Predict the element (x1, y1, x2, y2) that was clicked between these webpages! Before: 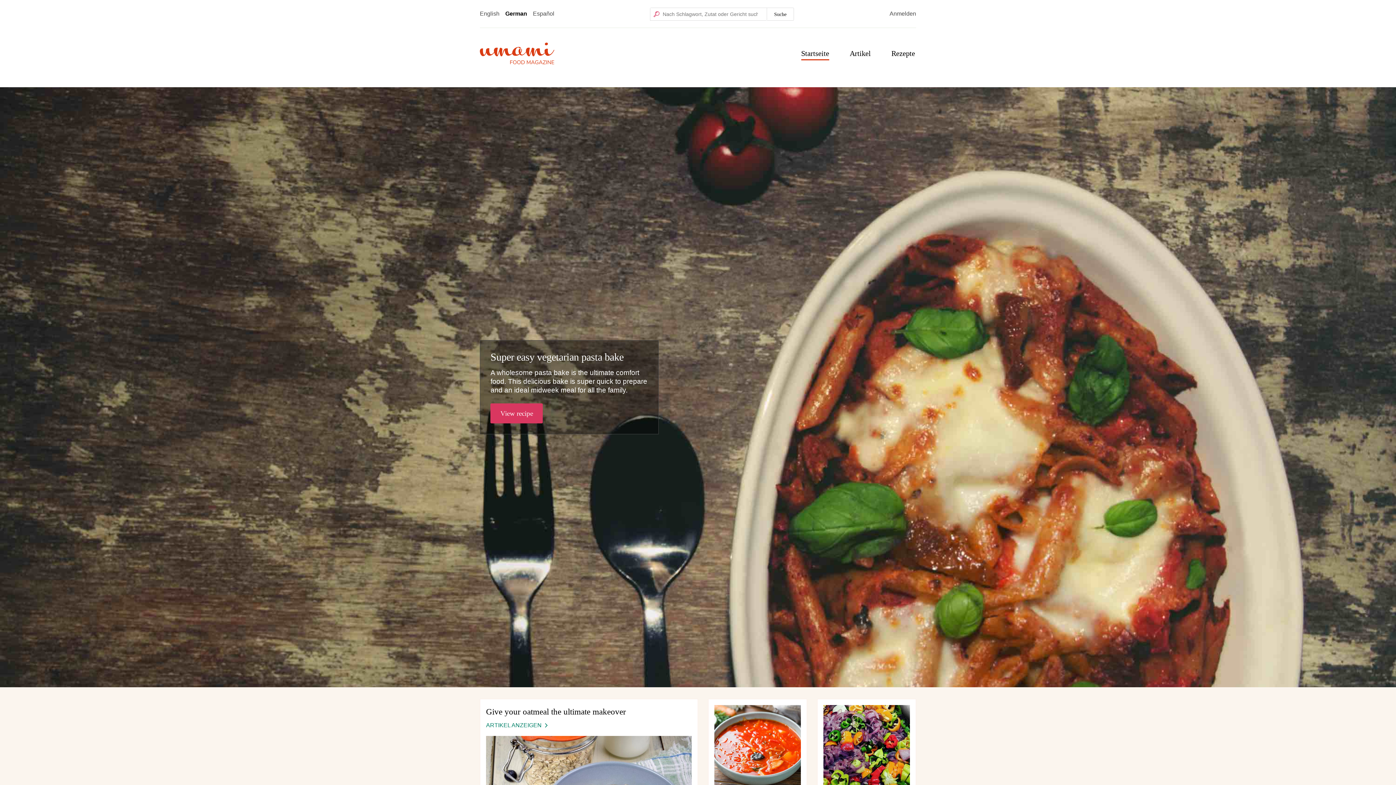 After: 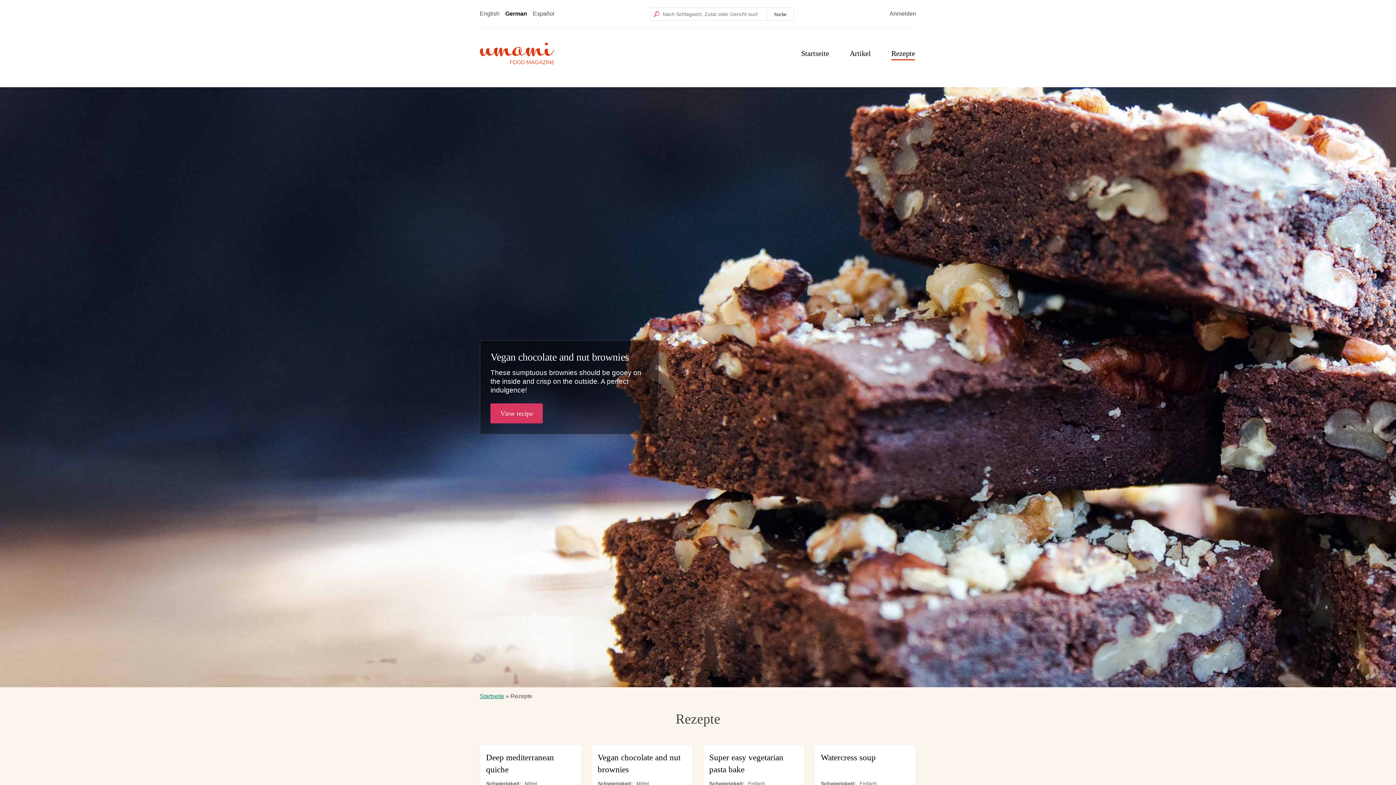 Action: label: Rezepte bbox: (891, 49, 915, 60)